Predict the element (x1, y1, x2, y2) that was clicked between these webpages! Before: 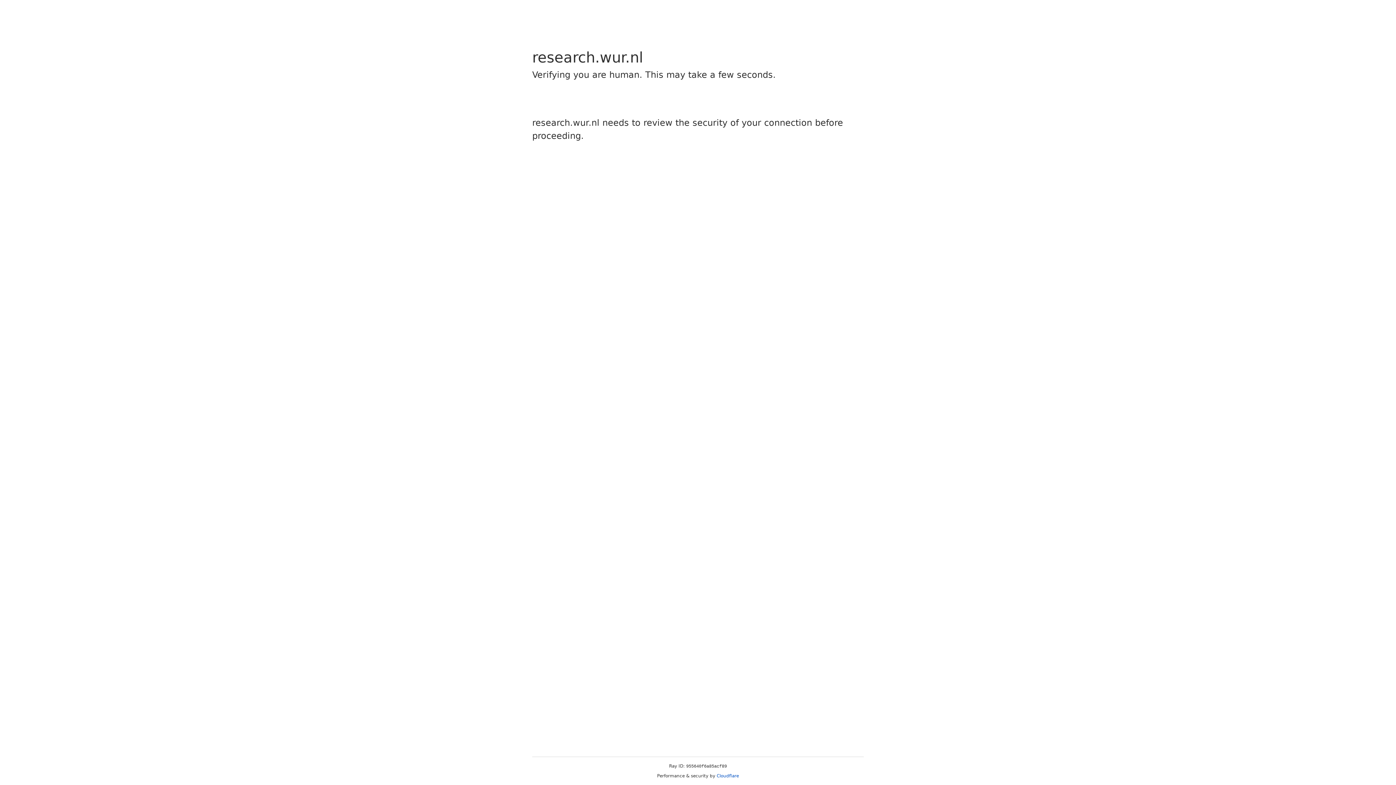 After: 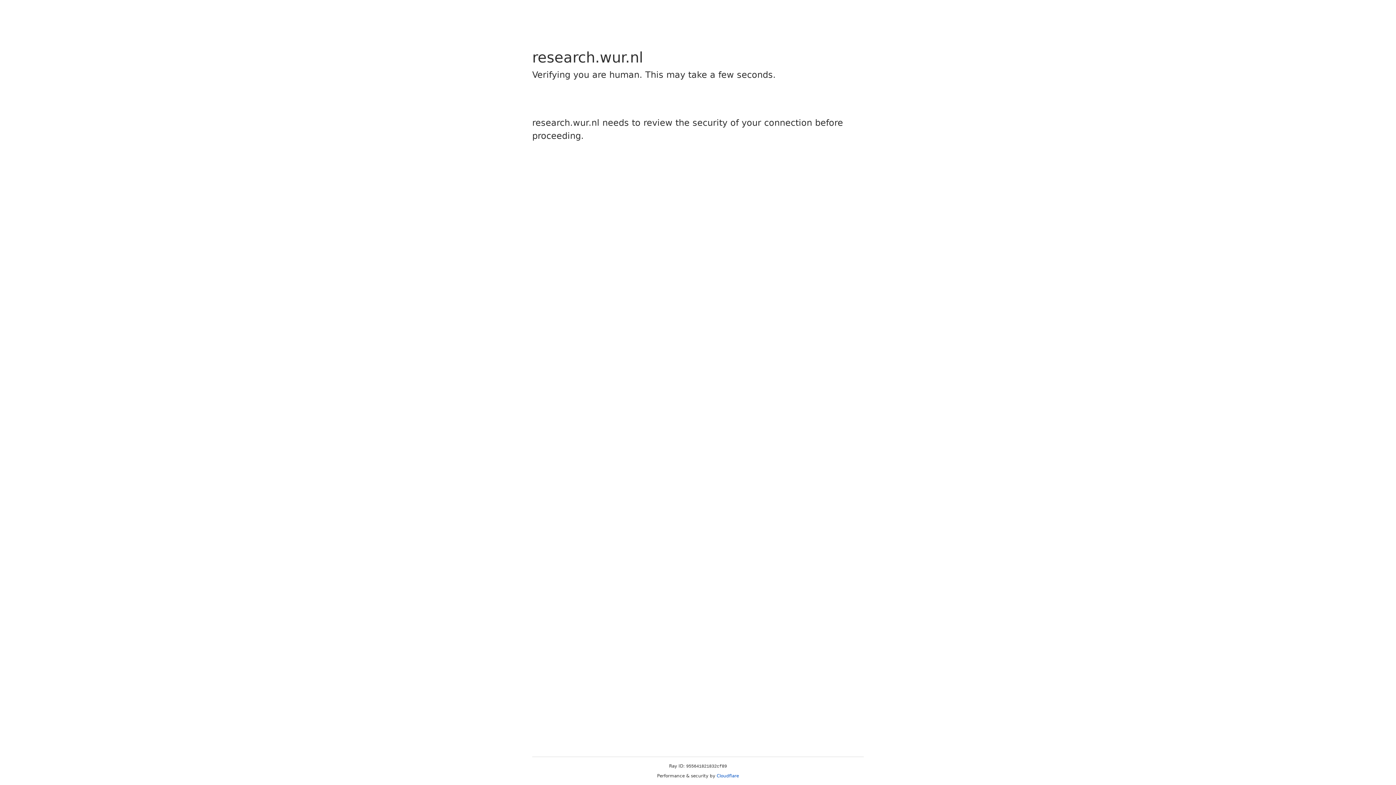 Action: bbox: (716, 773, 739, 778) label: Cloudflare